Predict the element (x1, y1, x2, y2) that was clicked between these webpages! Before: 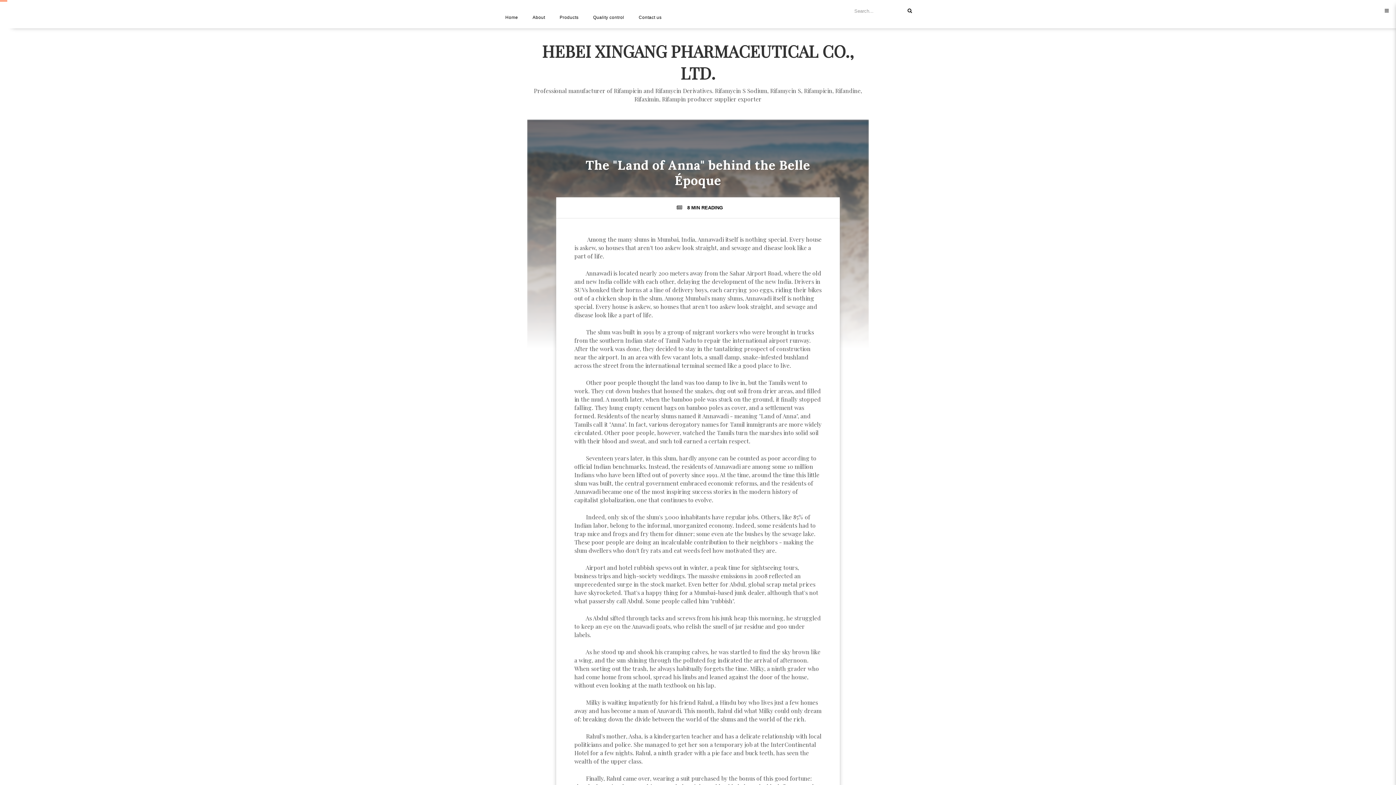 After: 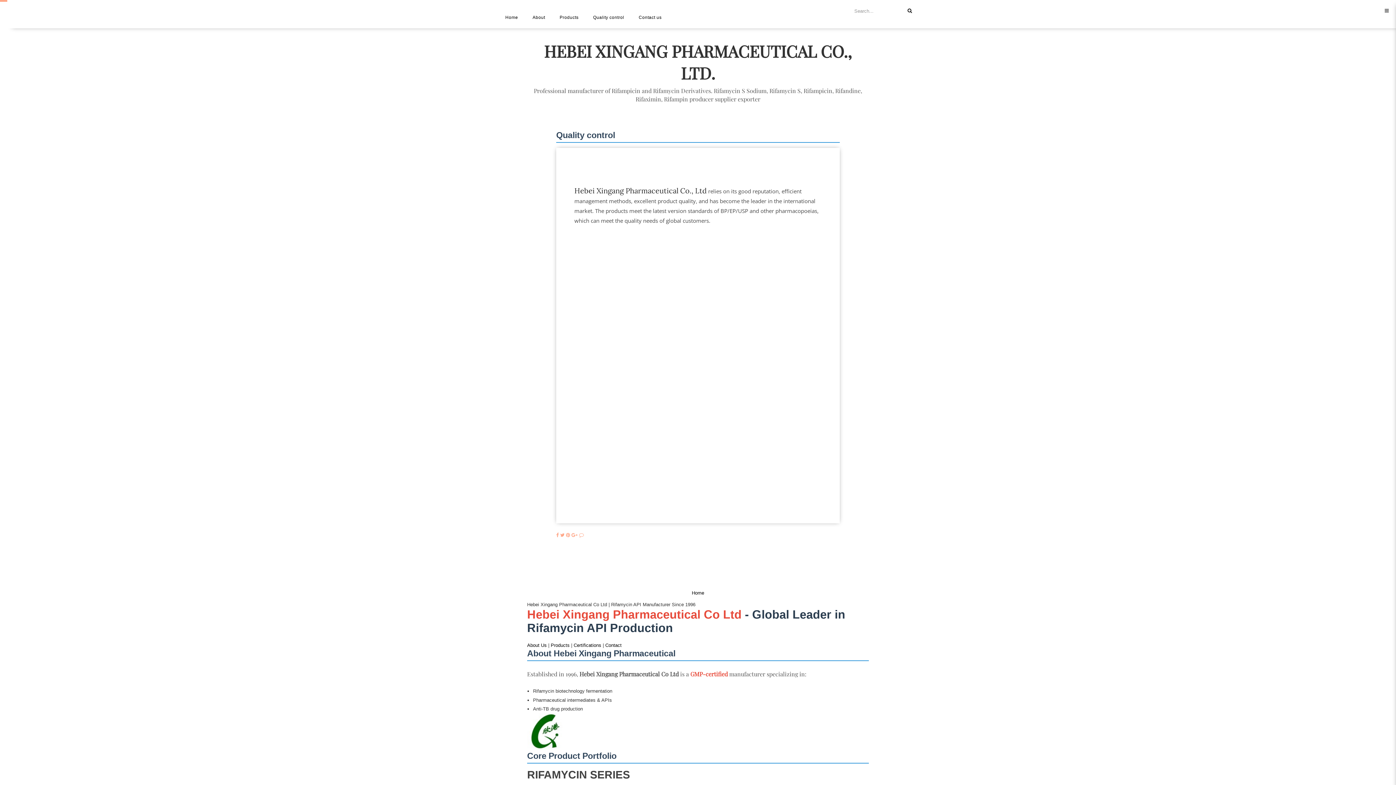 Action: bbox: (586, 6, 631, 28) label: Quality control